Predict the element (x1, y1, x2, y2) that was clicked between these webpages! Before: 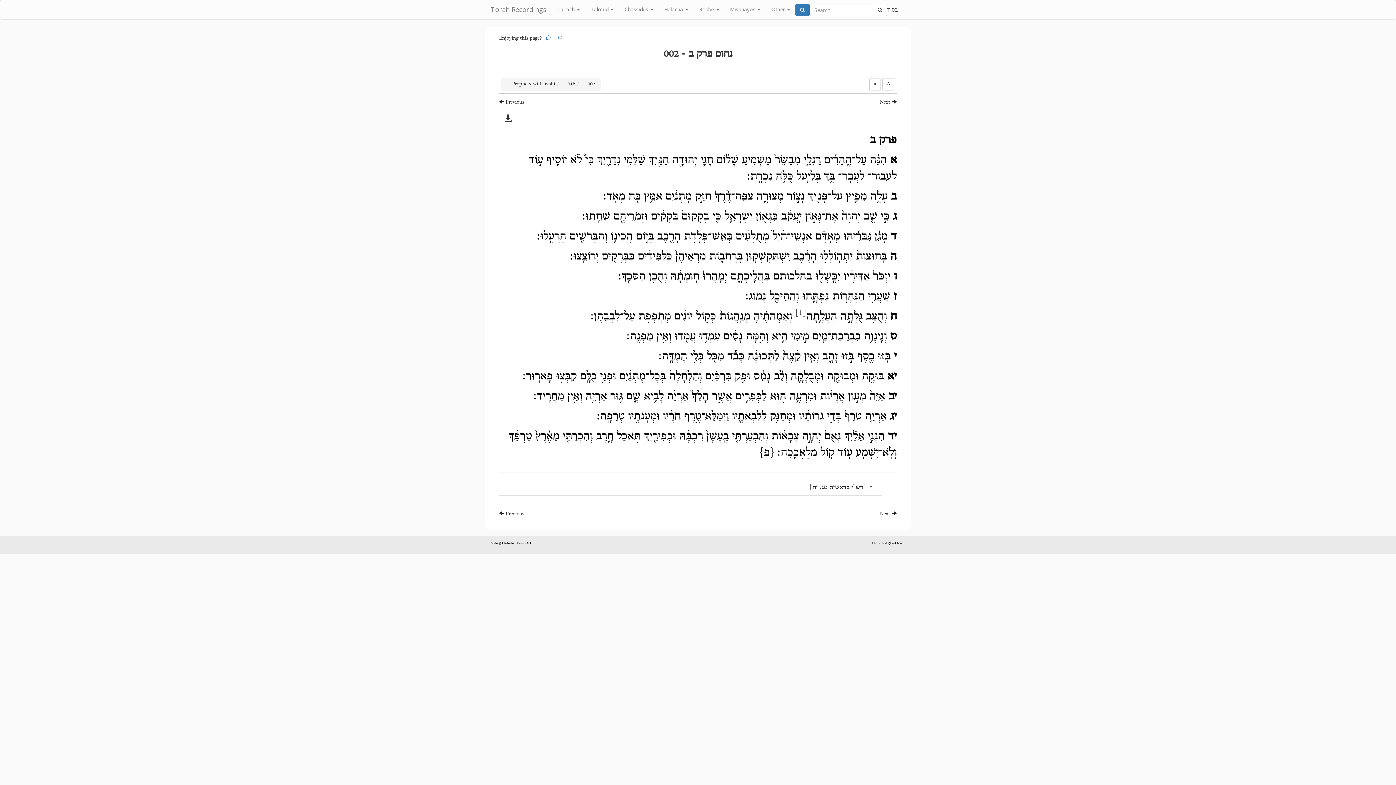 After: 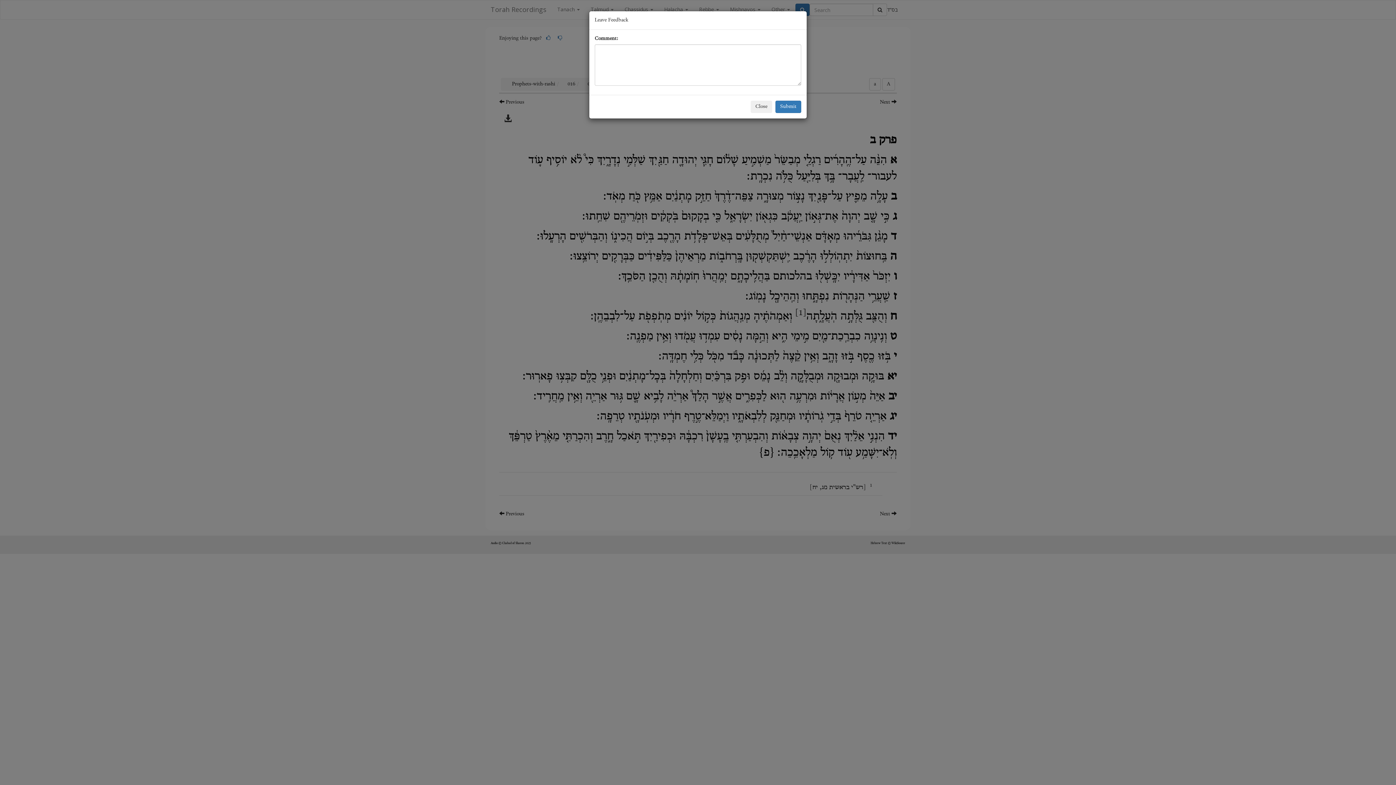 Action: bbox: (555, 33, 565, 43)